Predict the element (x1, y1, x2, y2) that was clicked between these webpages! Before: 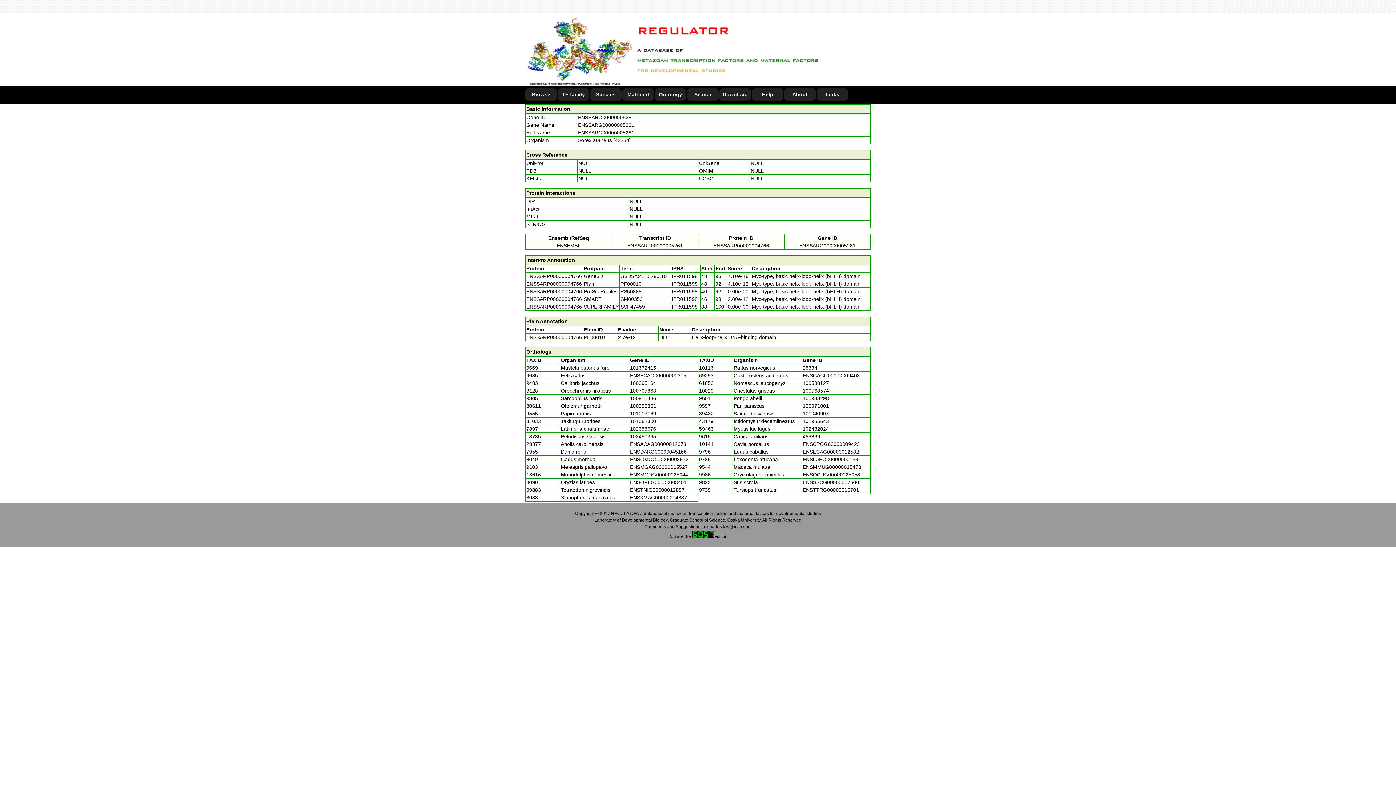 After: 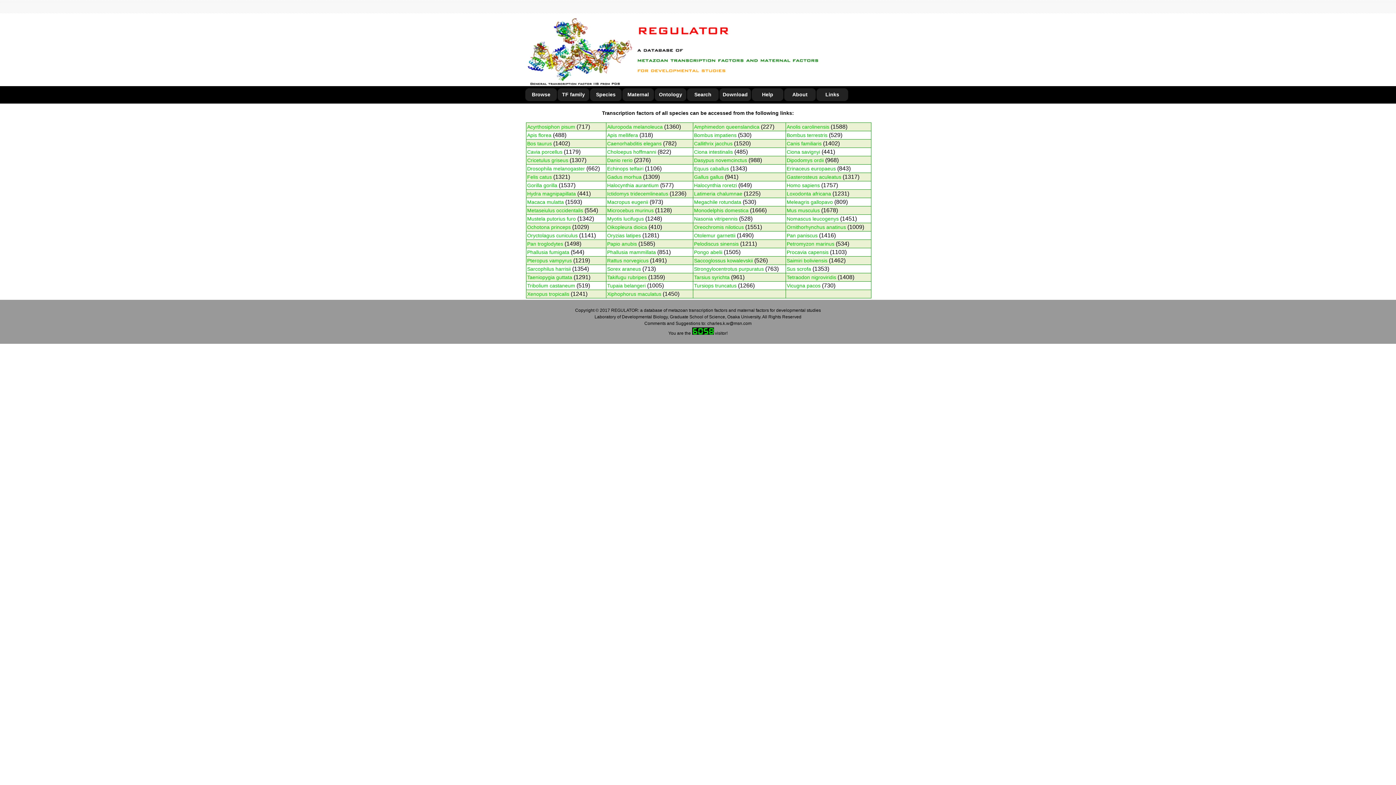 Action: bbox: (590, 88, 621, 101) label: Species